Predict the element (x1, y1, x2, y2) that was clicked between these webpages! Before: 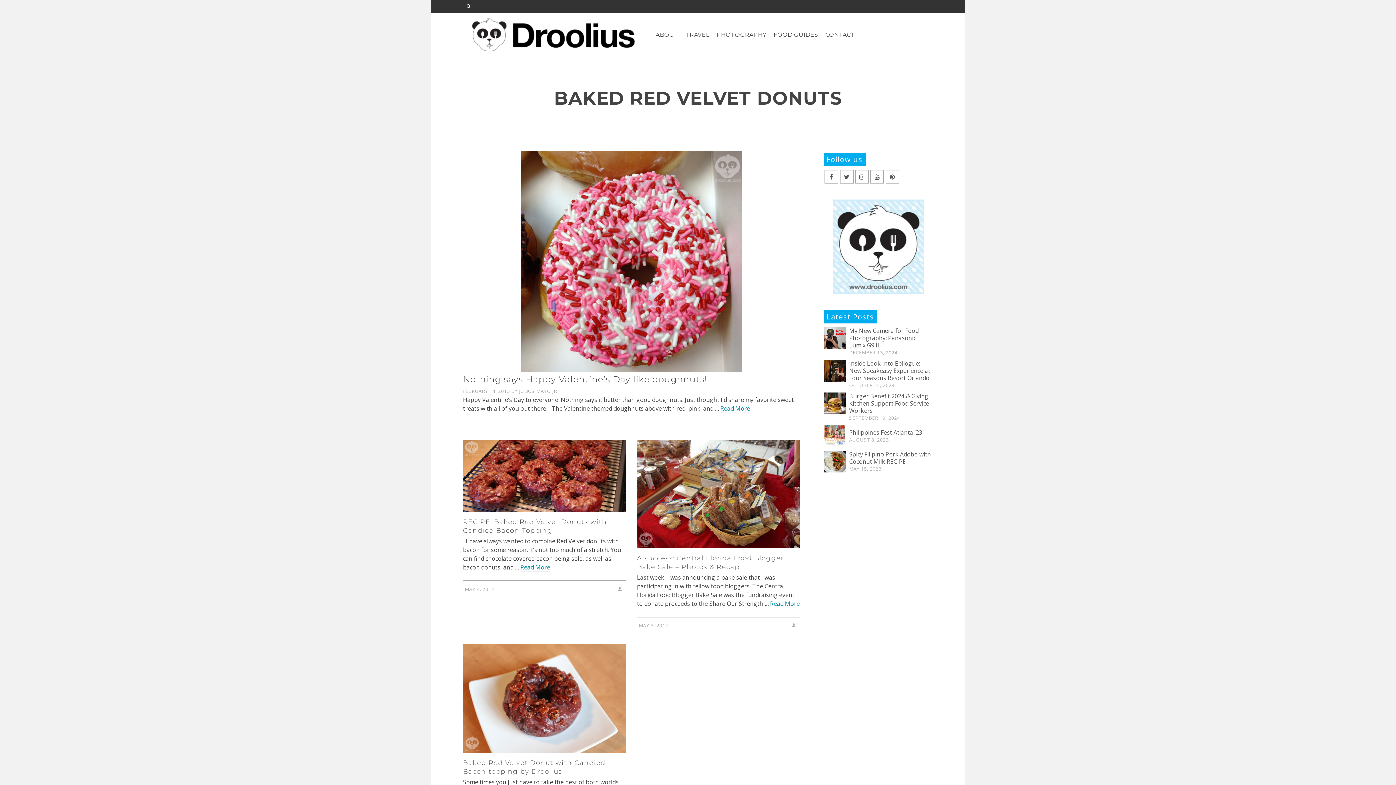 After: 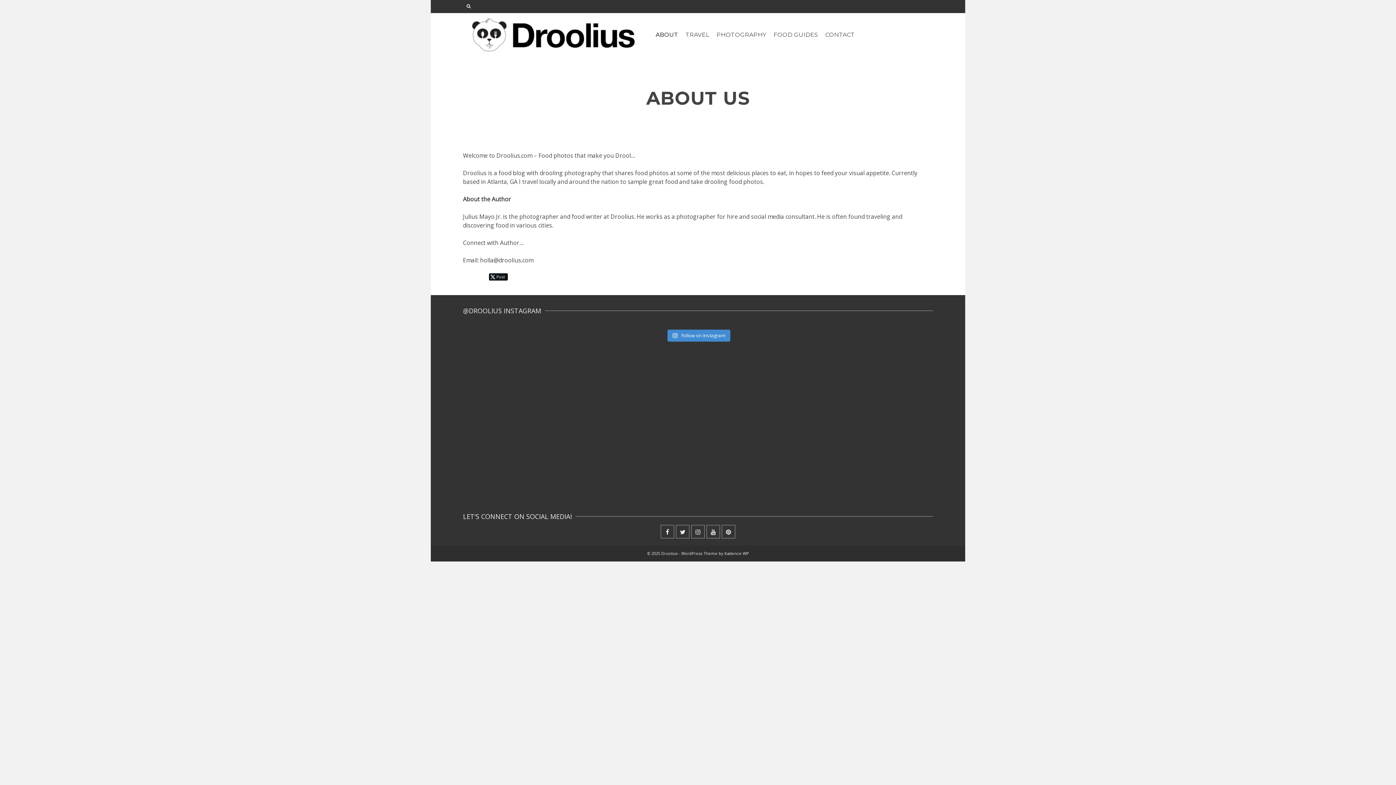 Action: label: ABOUT bbox: (652, 26, 682, 42)